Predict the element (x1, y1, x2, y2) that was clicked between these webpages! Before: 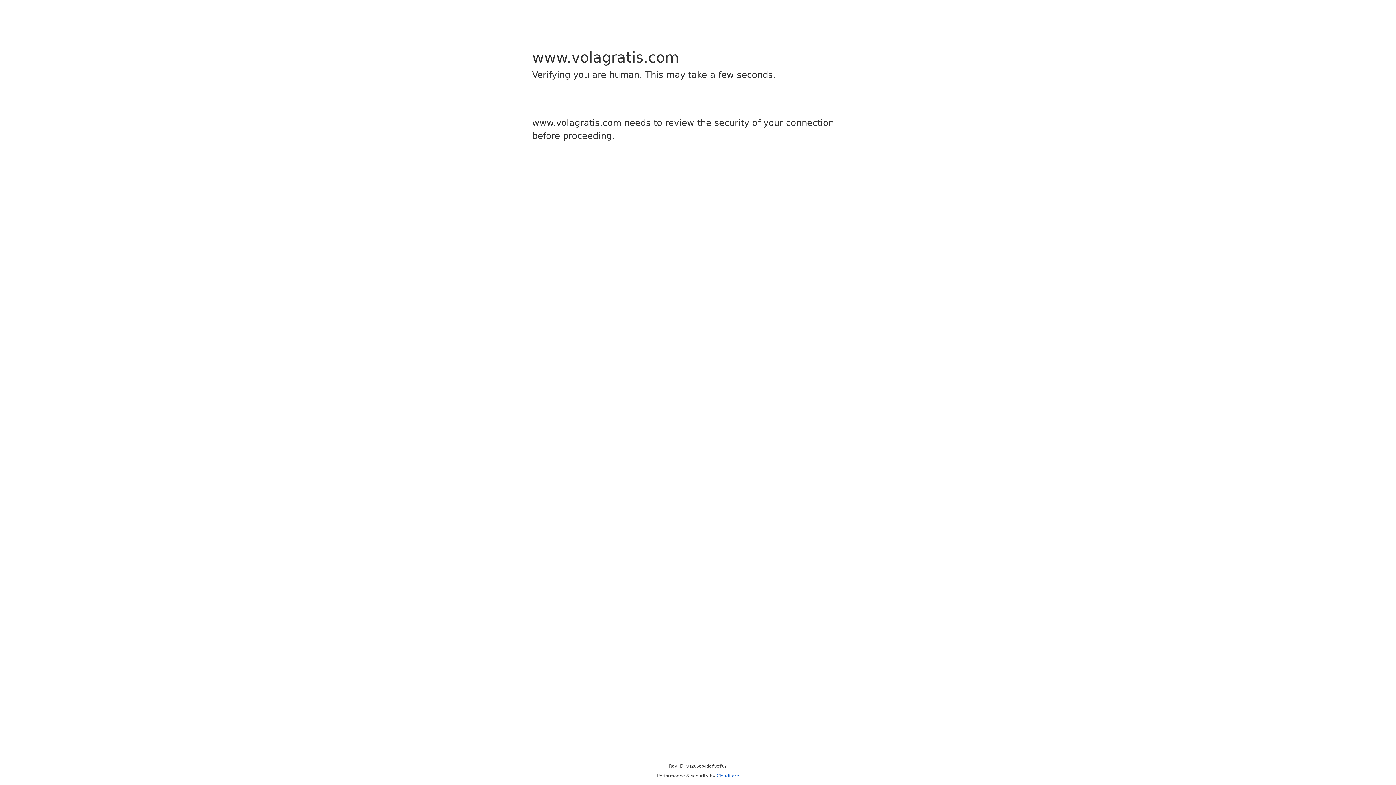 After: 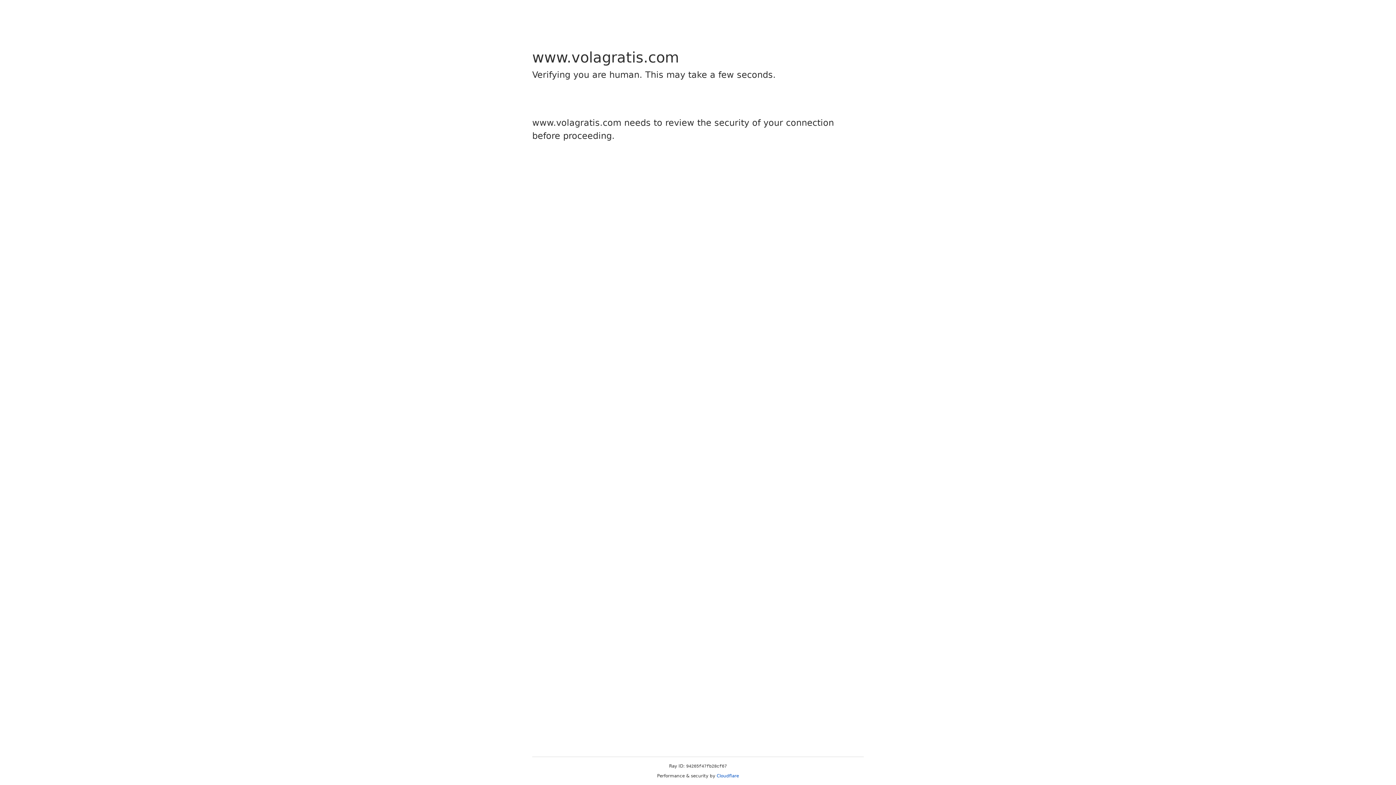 Action: label: Cloudflare bbox: (716, 773, 739, 778)